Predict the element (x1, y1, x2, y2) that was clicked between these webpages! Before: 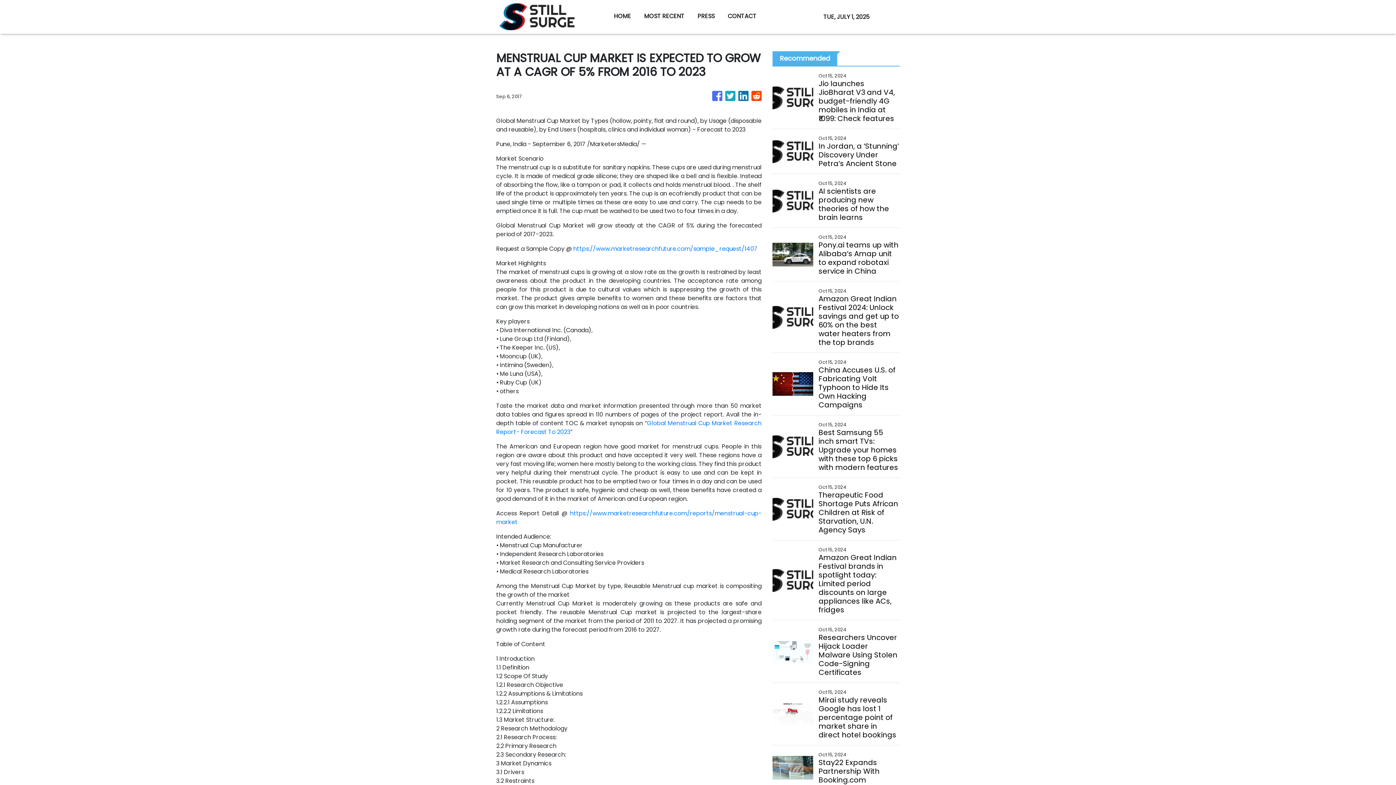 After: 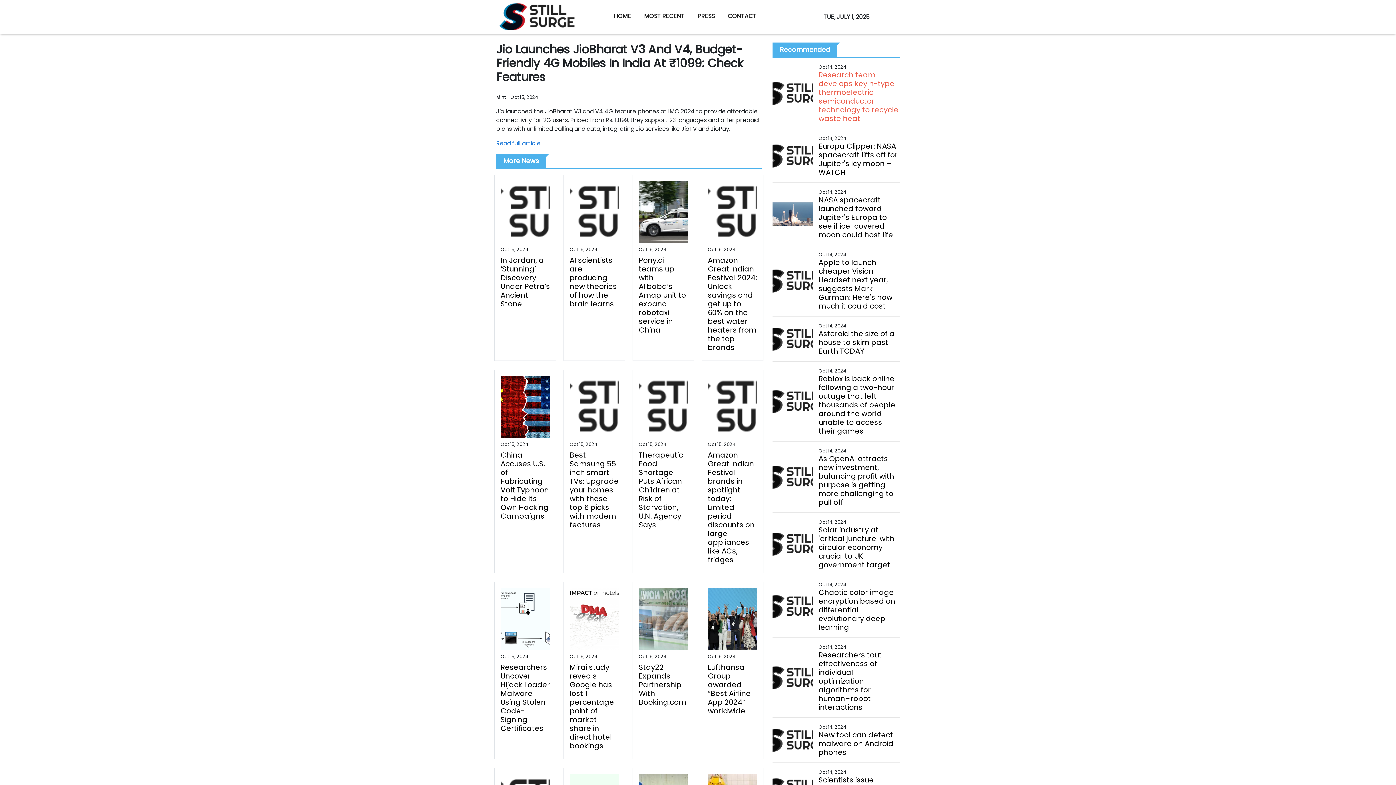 Action: label: Jio launches JioBharat V3 and V4, budget-friendly 4G mobiles in India at ₹1099: Check features bbox: (818, 79, 899, 122)